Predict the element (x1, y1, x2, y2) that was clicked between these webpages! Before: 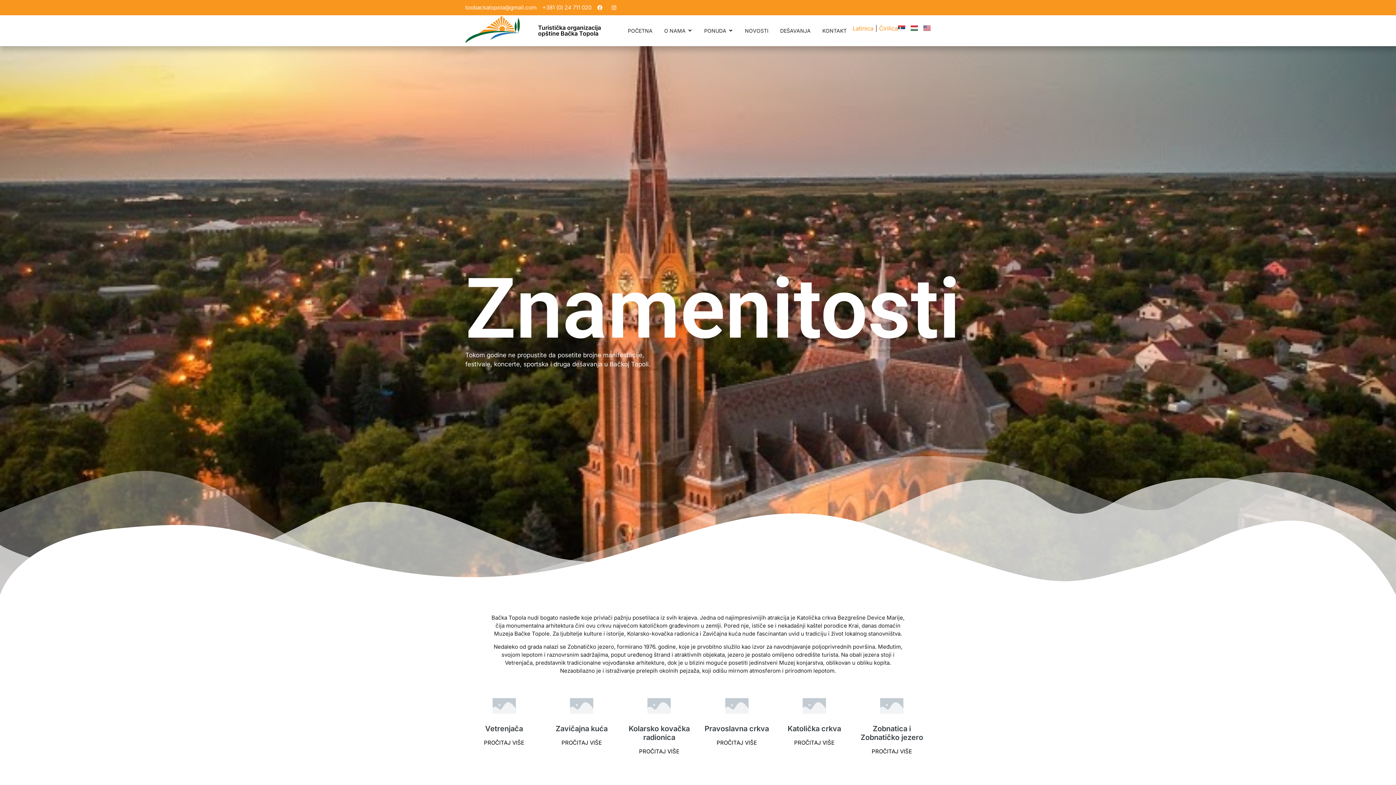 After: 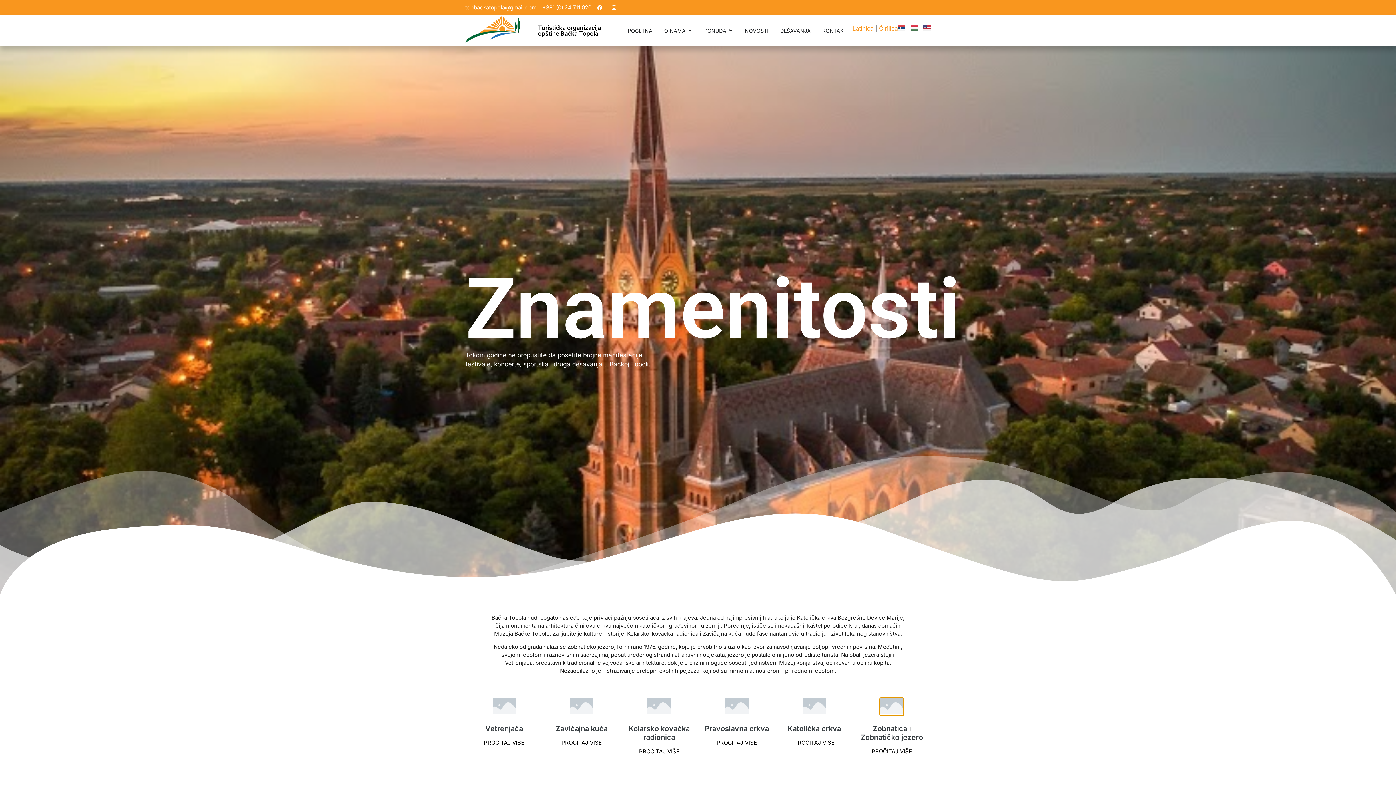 Action: bbox: (880, 708, 903, 715)